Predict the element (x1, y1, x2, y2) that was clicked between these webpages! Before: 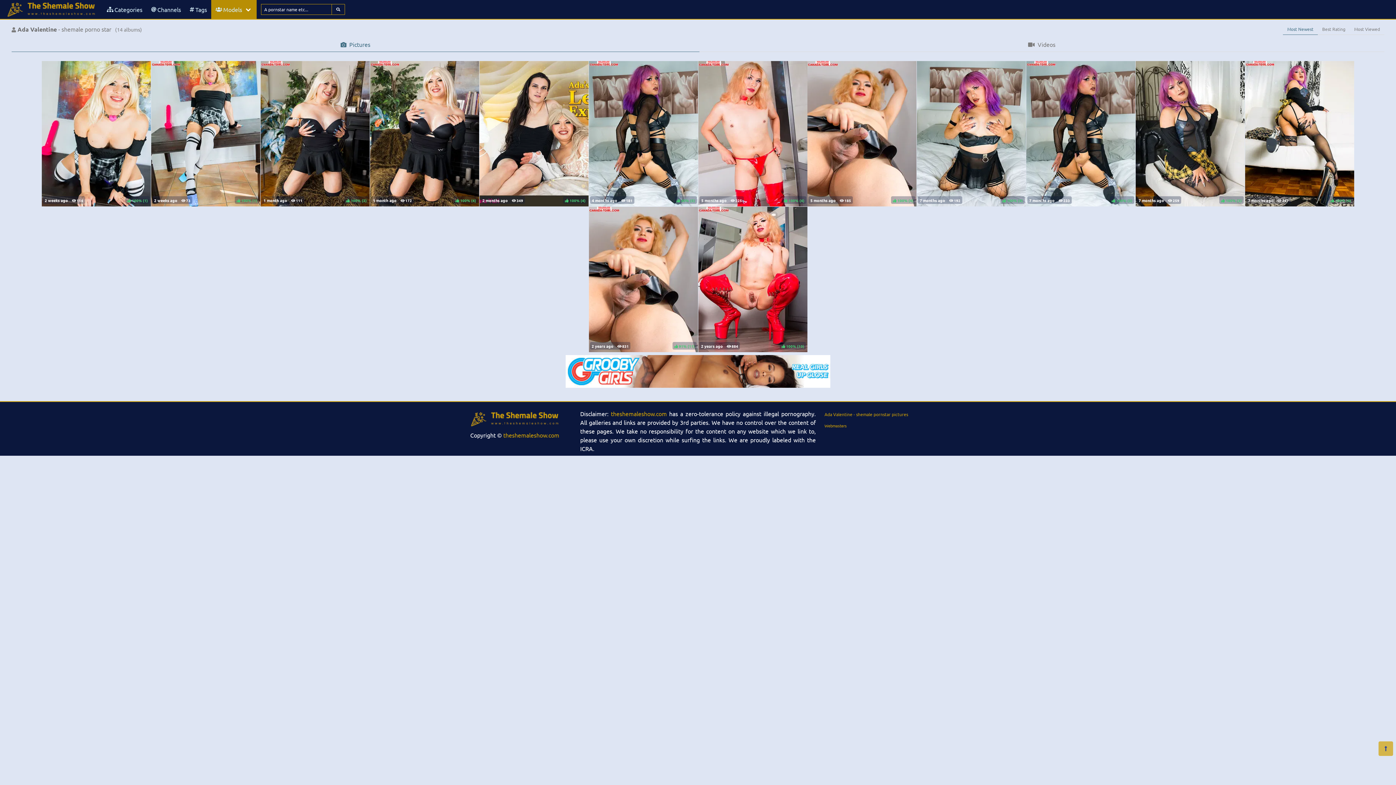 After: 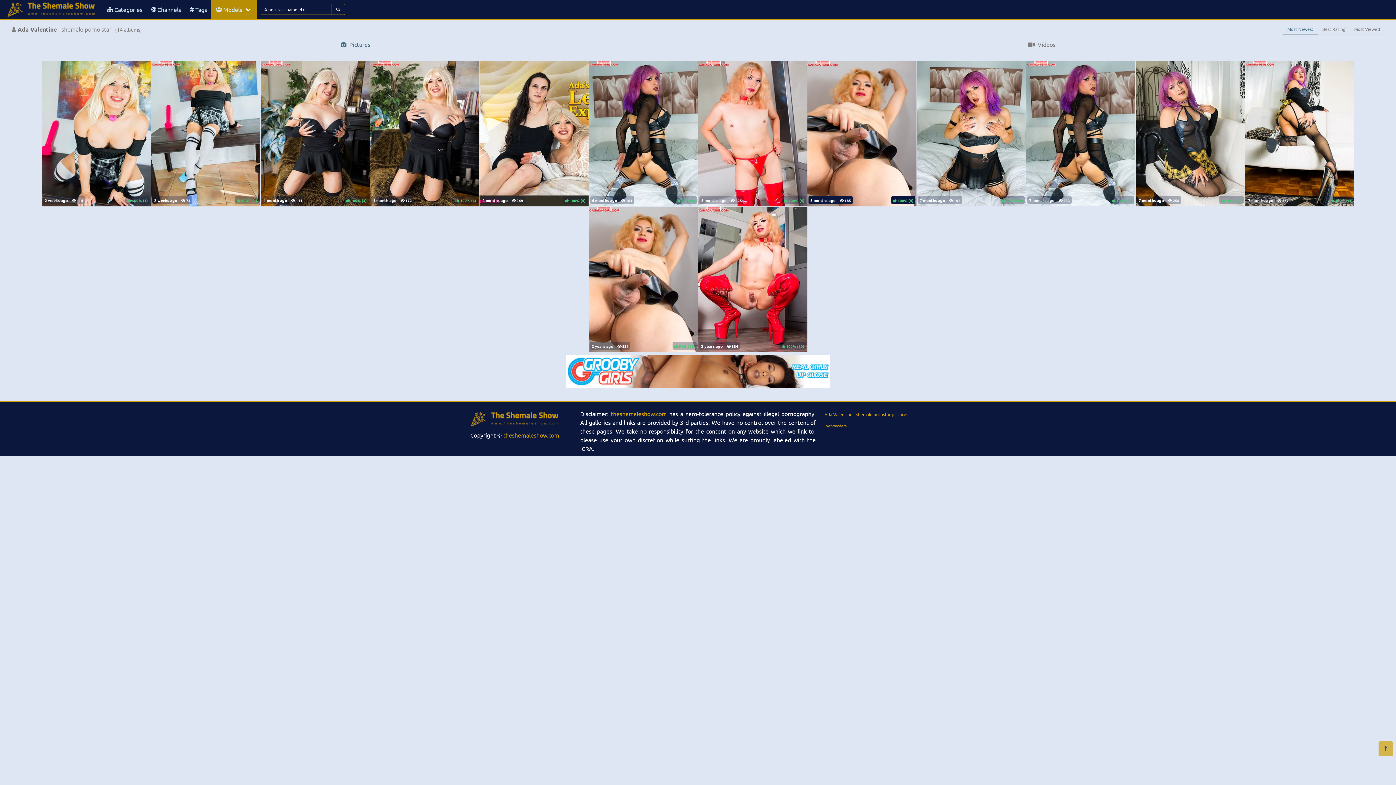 Action: label:   

 100% () bbox: (807, 60, 916, 206)